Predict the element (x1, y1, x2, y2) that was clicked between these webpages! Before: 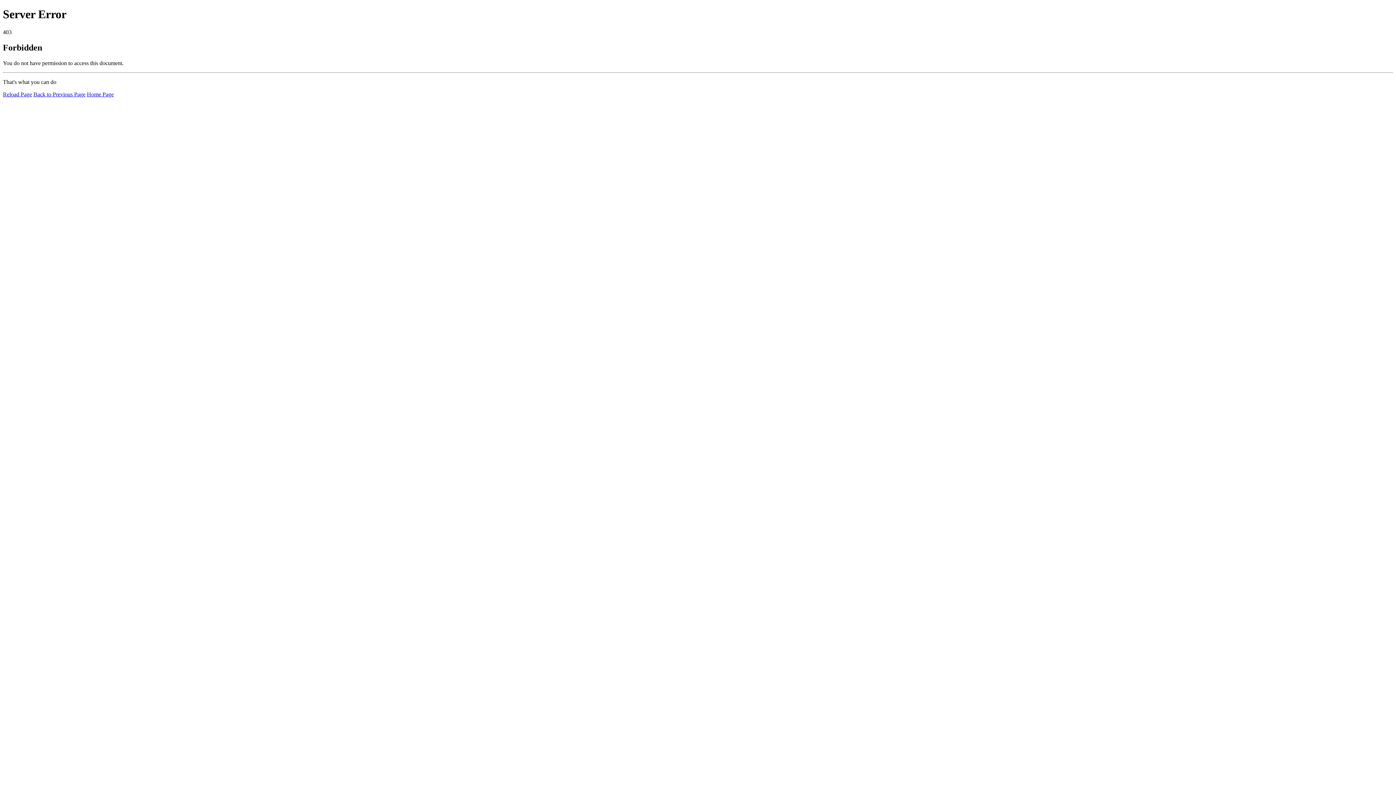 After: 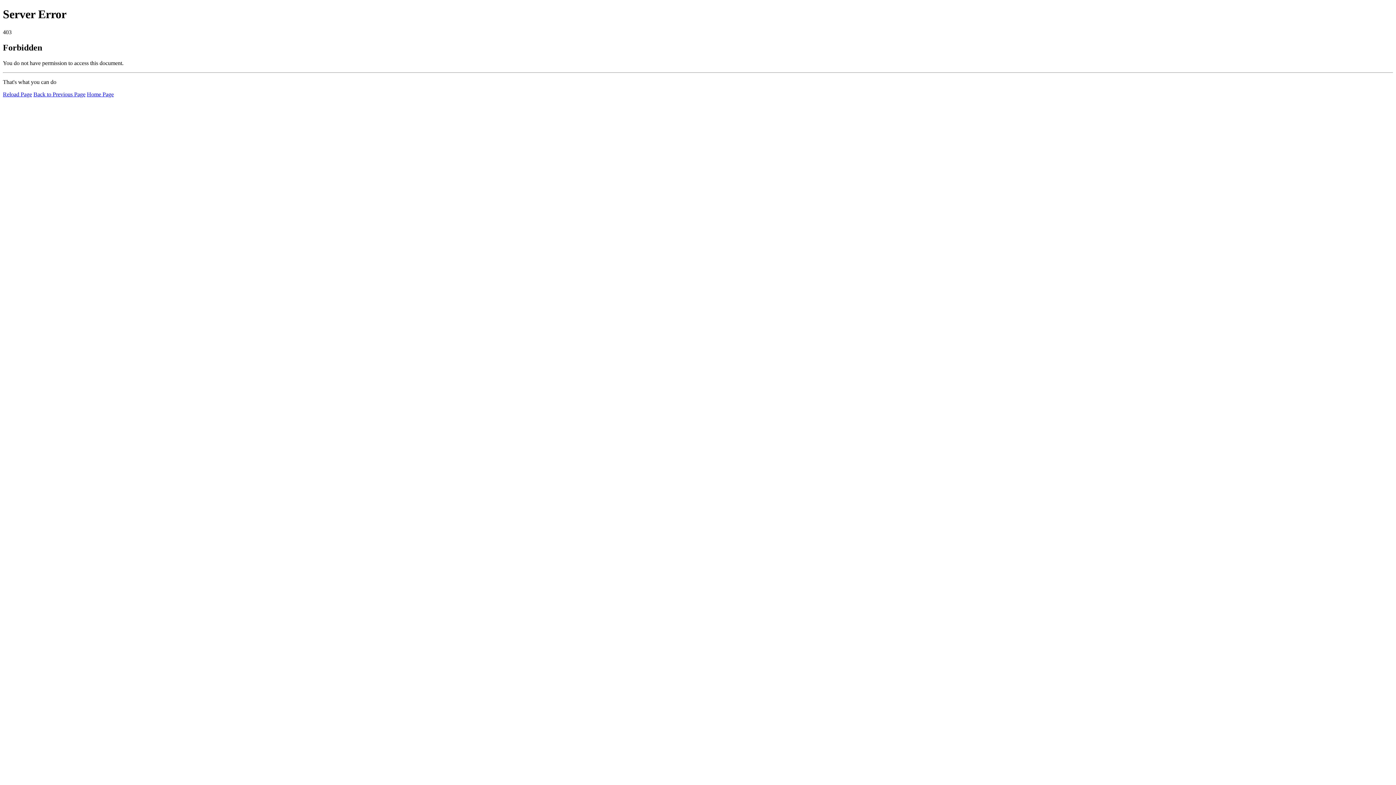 Action: bbox: (2, 91, 32, 97) label: Reload Page